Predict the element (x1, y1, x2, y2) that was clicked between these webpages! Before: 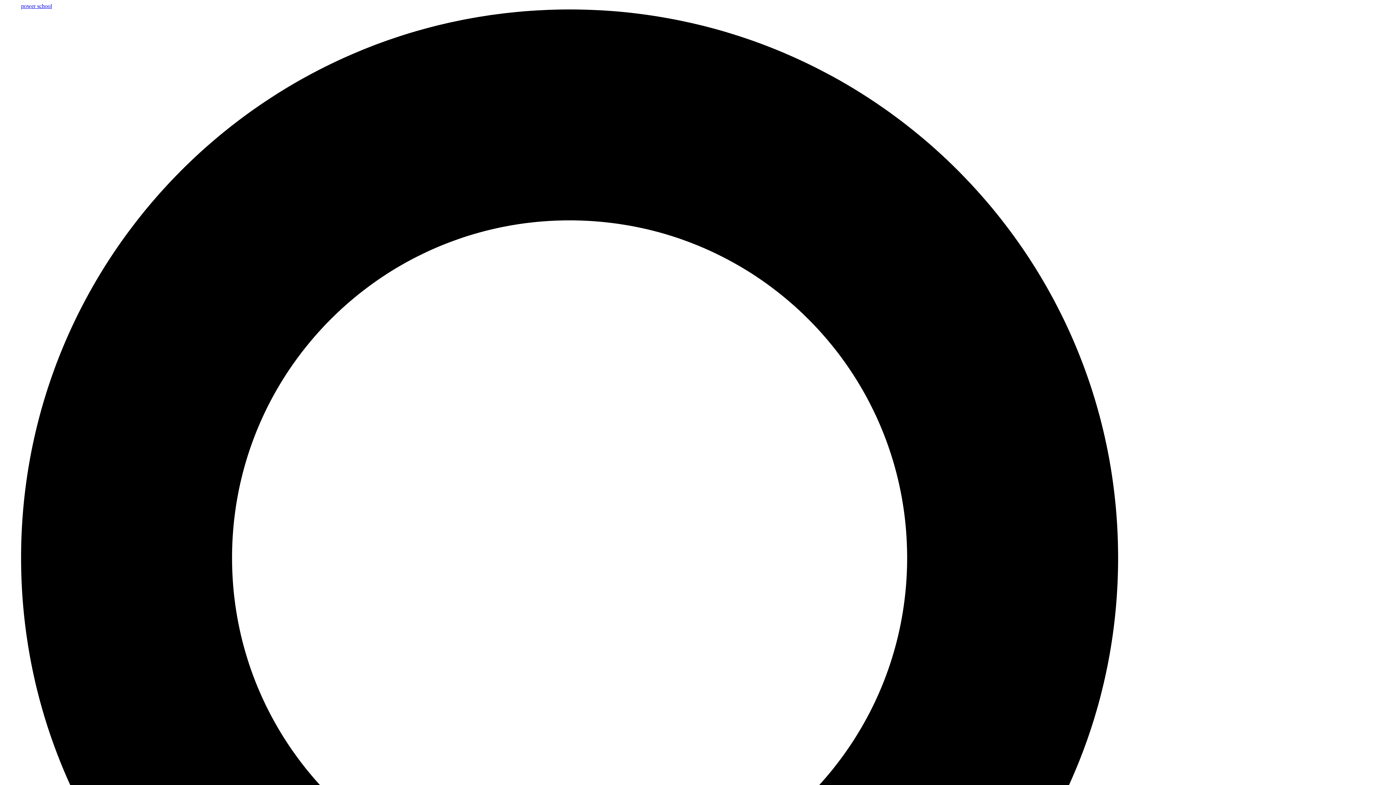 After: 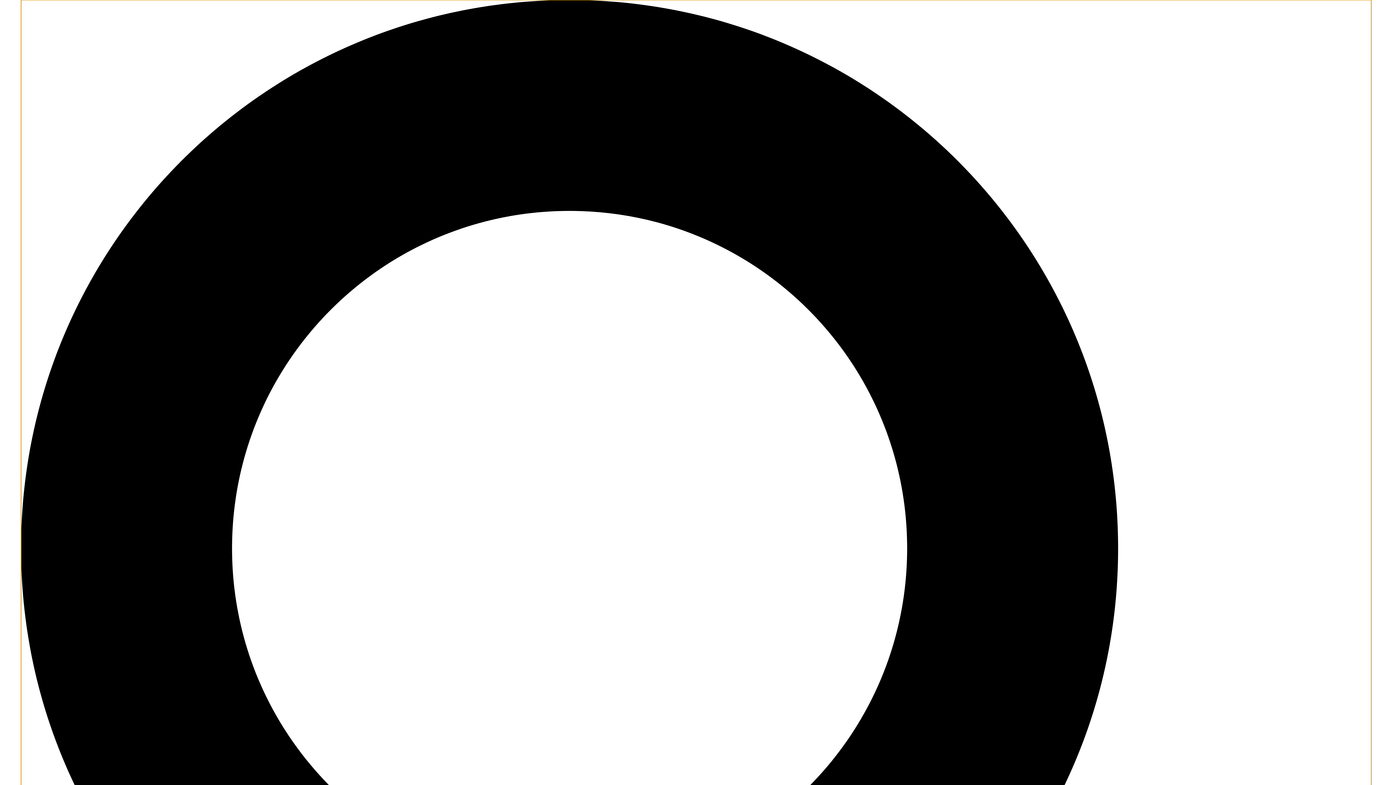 Action: bbox: (21, 9, 1371, 1368) label: Search